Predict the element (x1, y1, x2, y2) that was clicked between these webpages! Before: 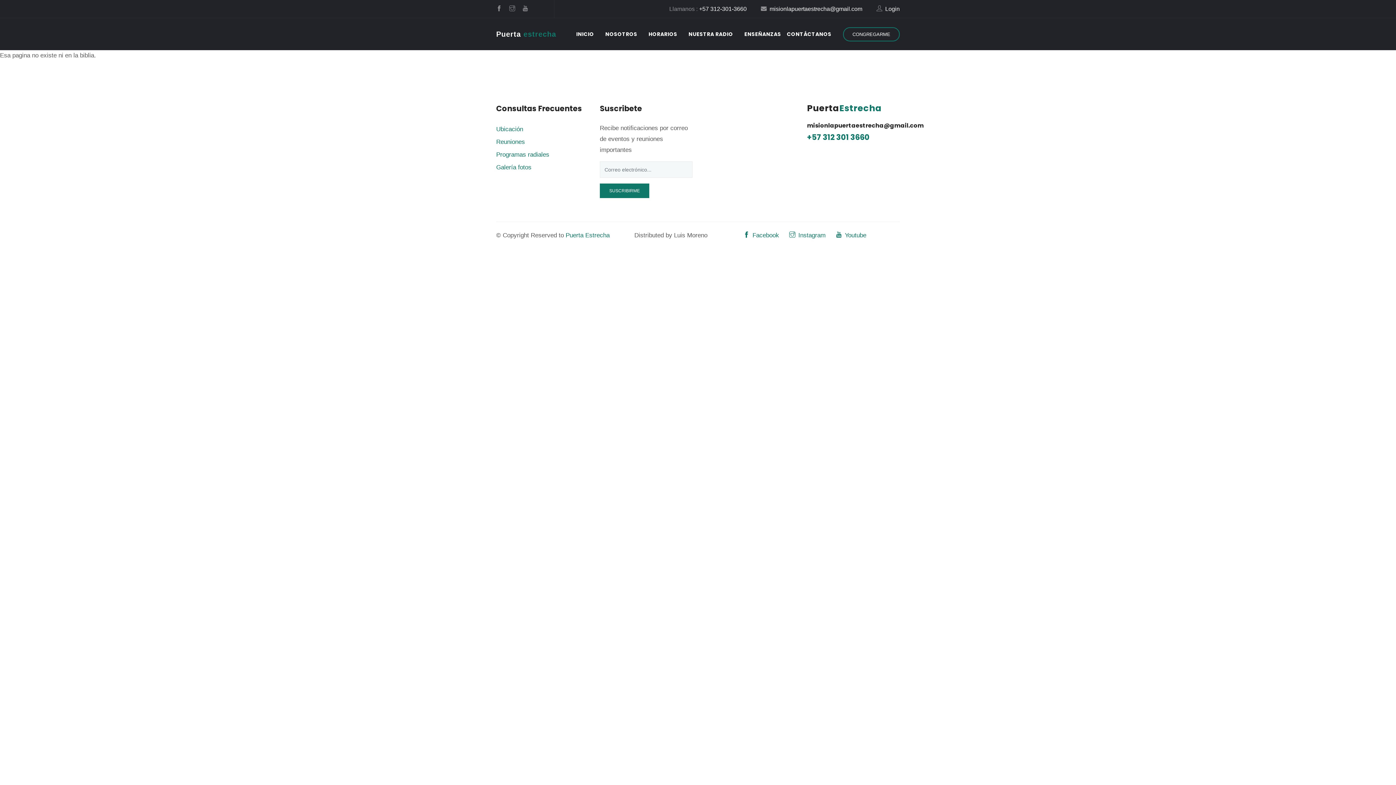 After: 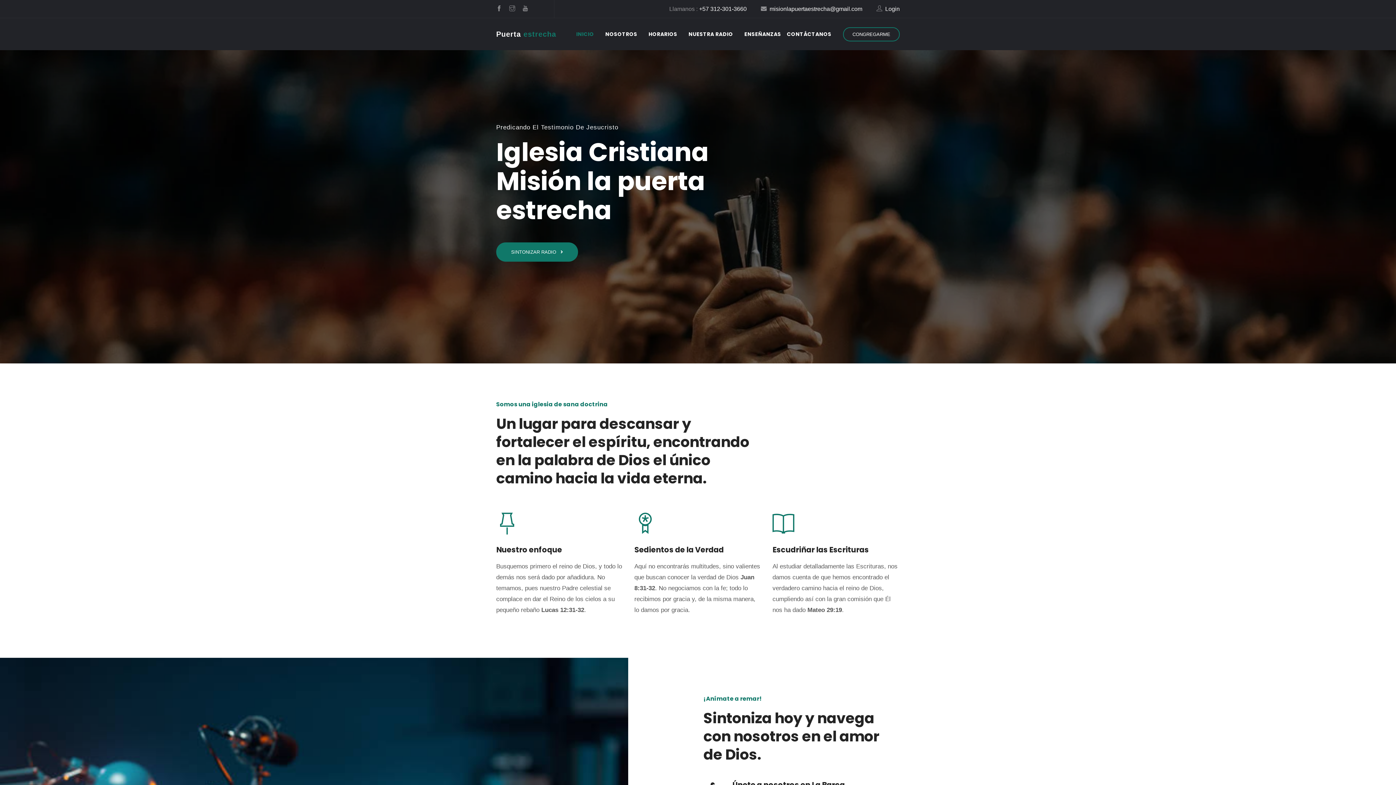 Action: bbox: (582, 27, 605, 40) label: INICIO
(CURRENT)